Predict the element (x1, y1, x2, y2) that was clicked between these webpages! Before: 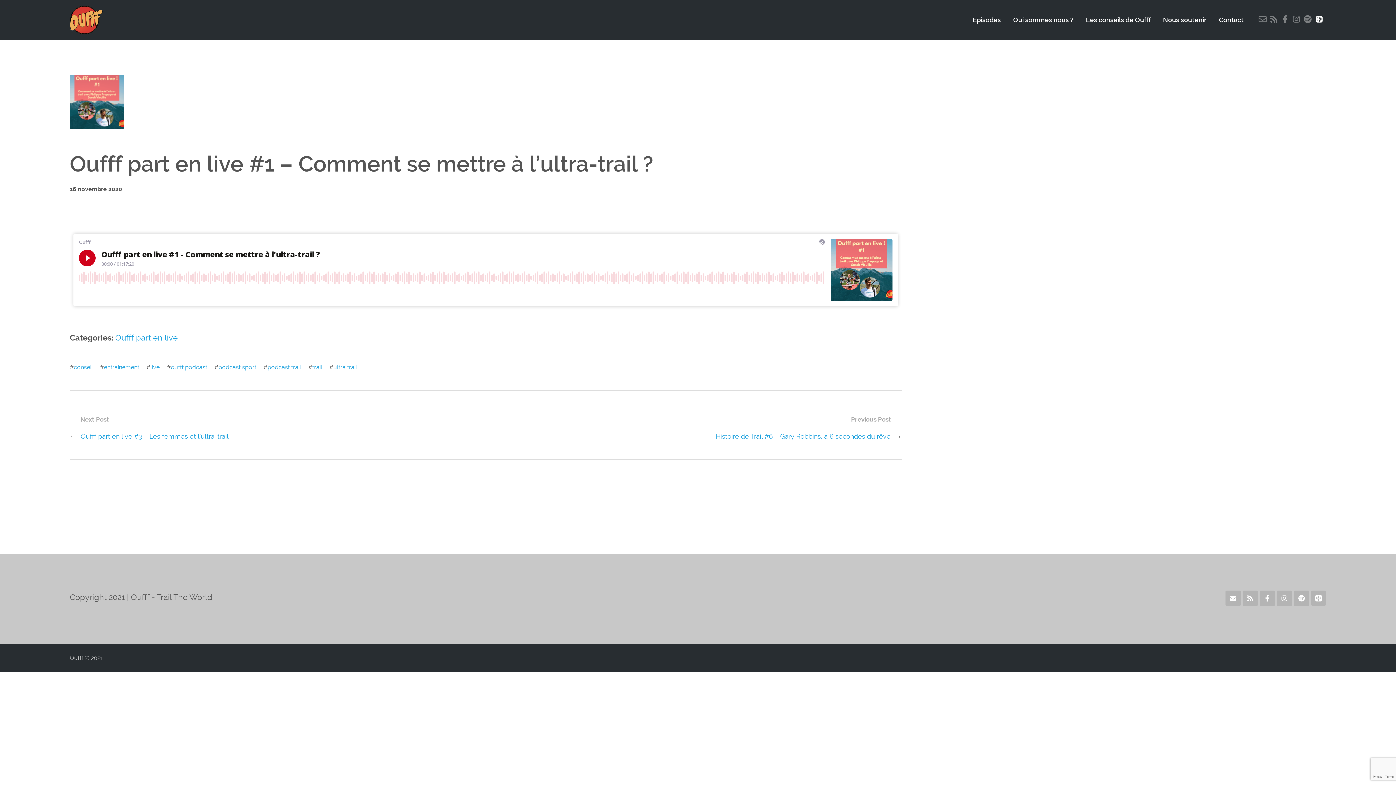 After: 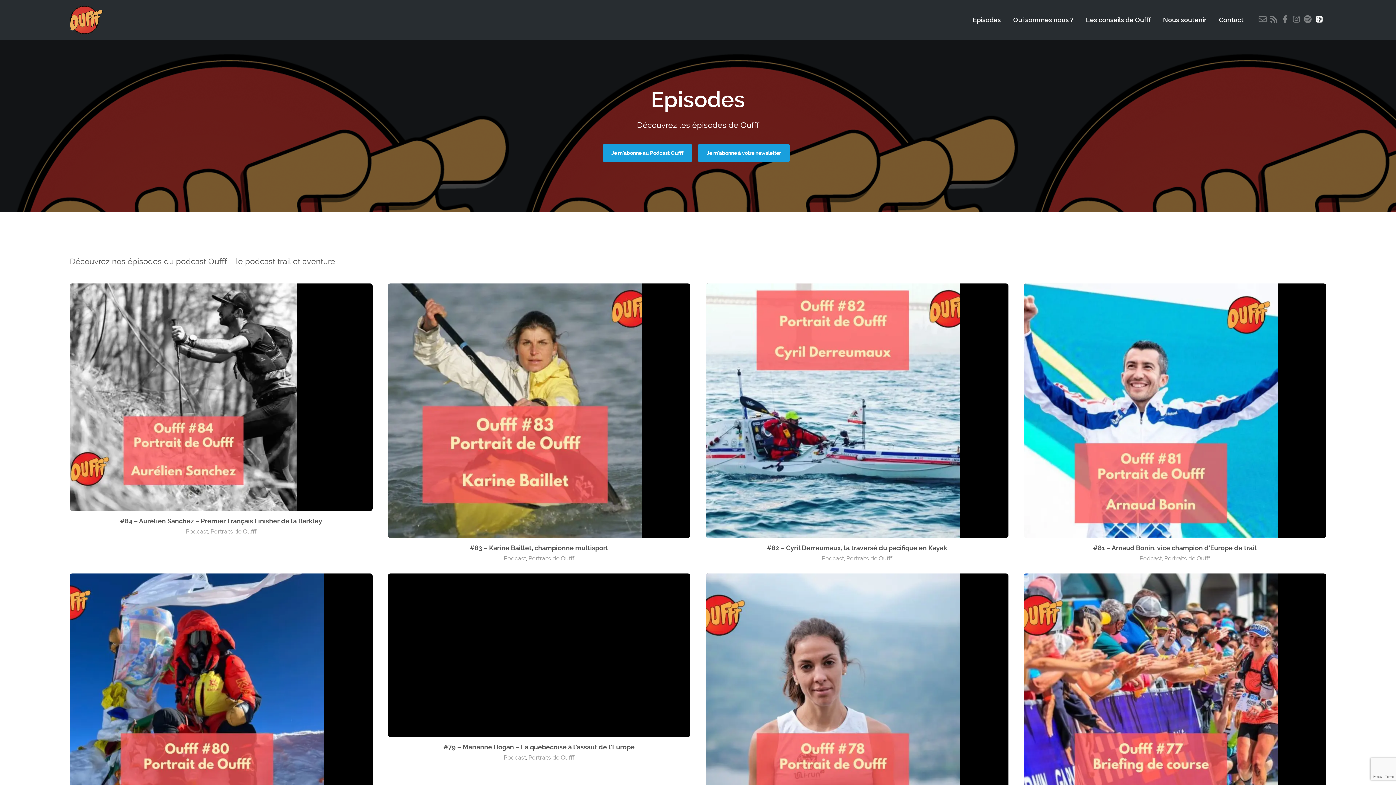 Action: bbox: (967, 0, 1006, 39) label: Episodes